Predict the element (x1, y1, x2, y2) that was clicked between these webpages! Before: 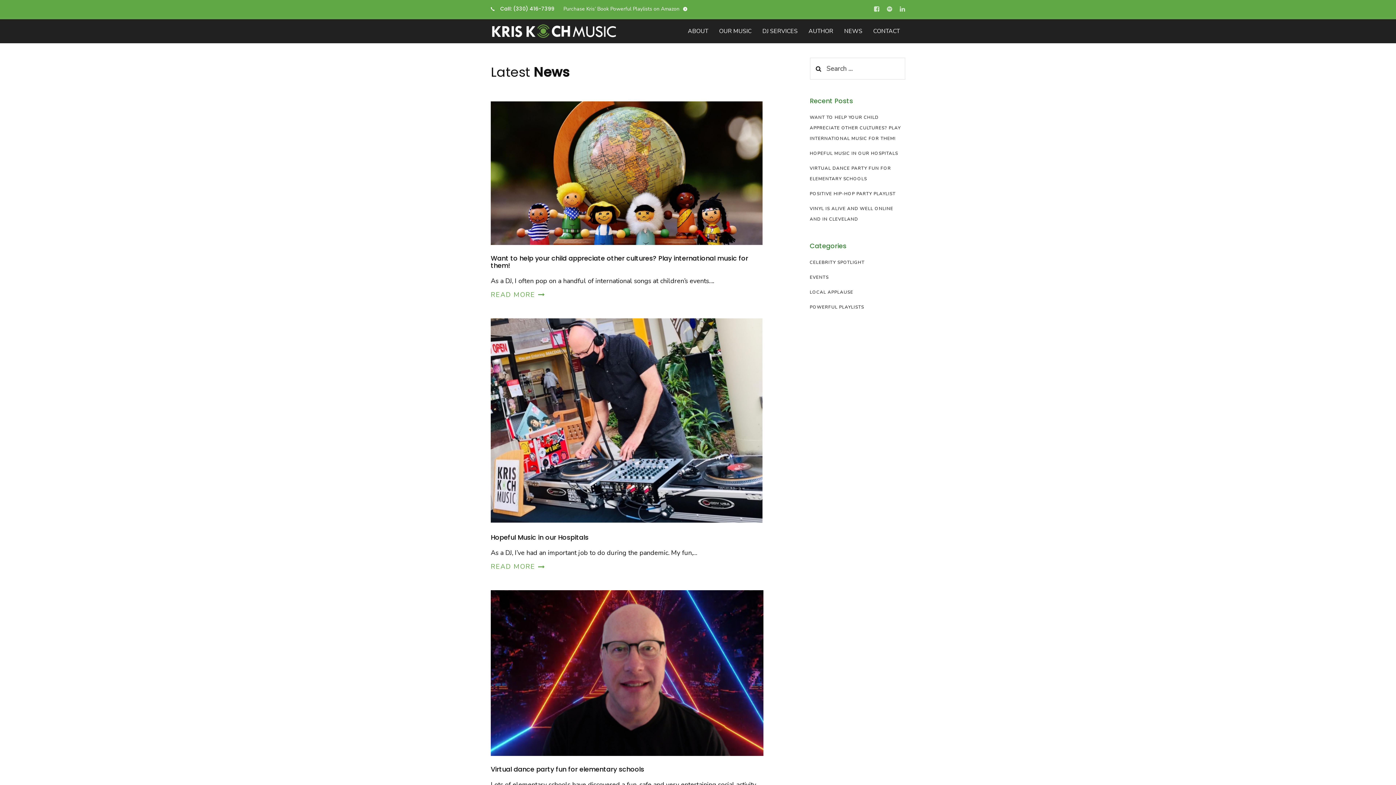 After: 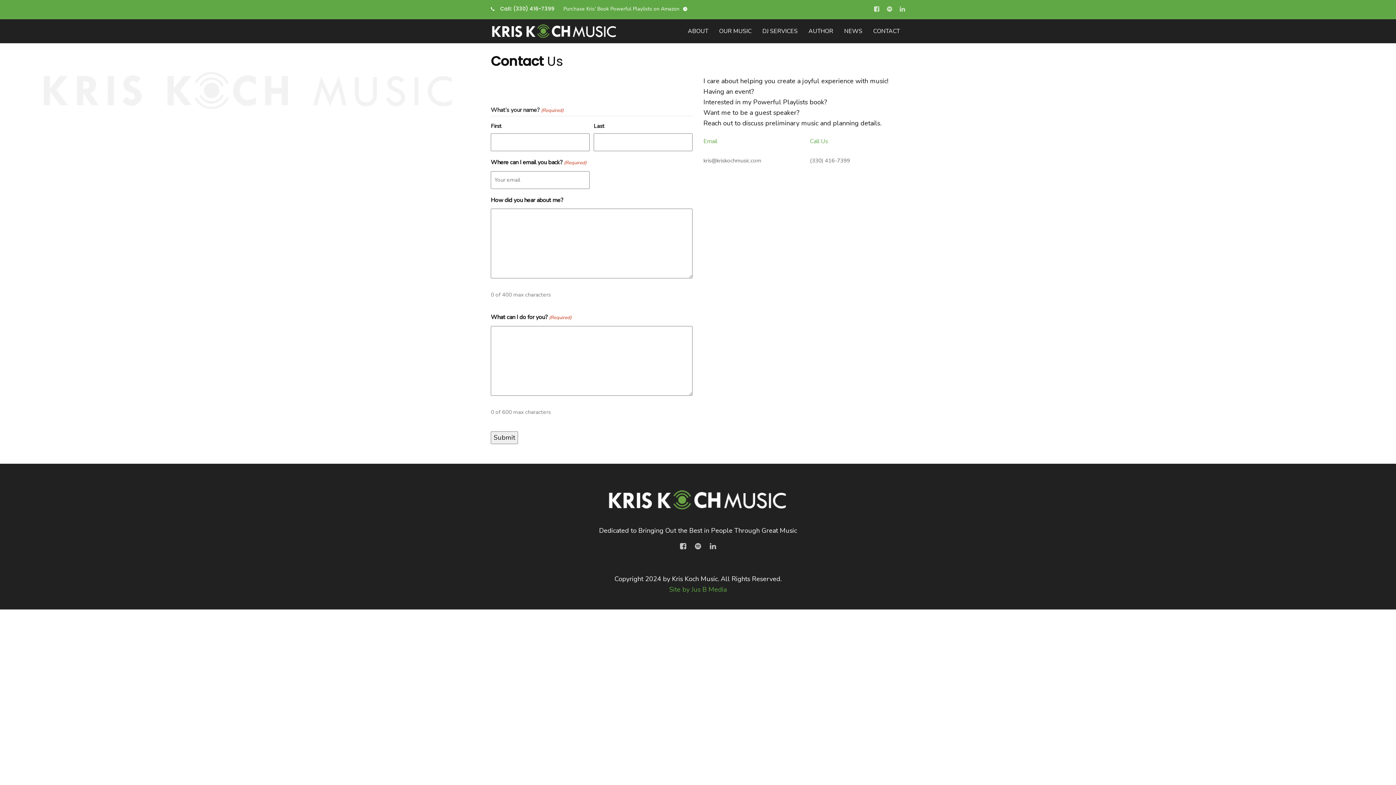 Action: bbox: (868, 19, 905, 43) label: CONTACT